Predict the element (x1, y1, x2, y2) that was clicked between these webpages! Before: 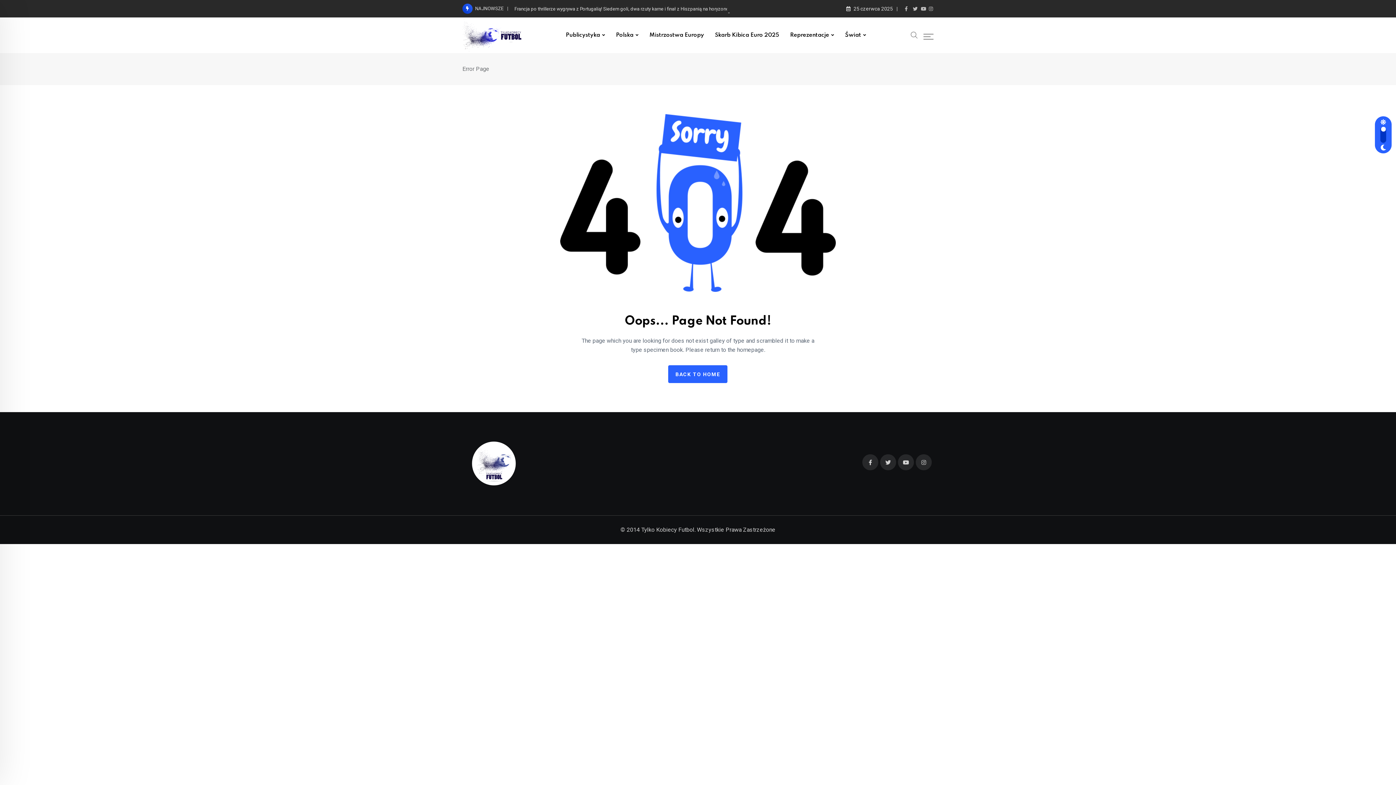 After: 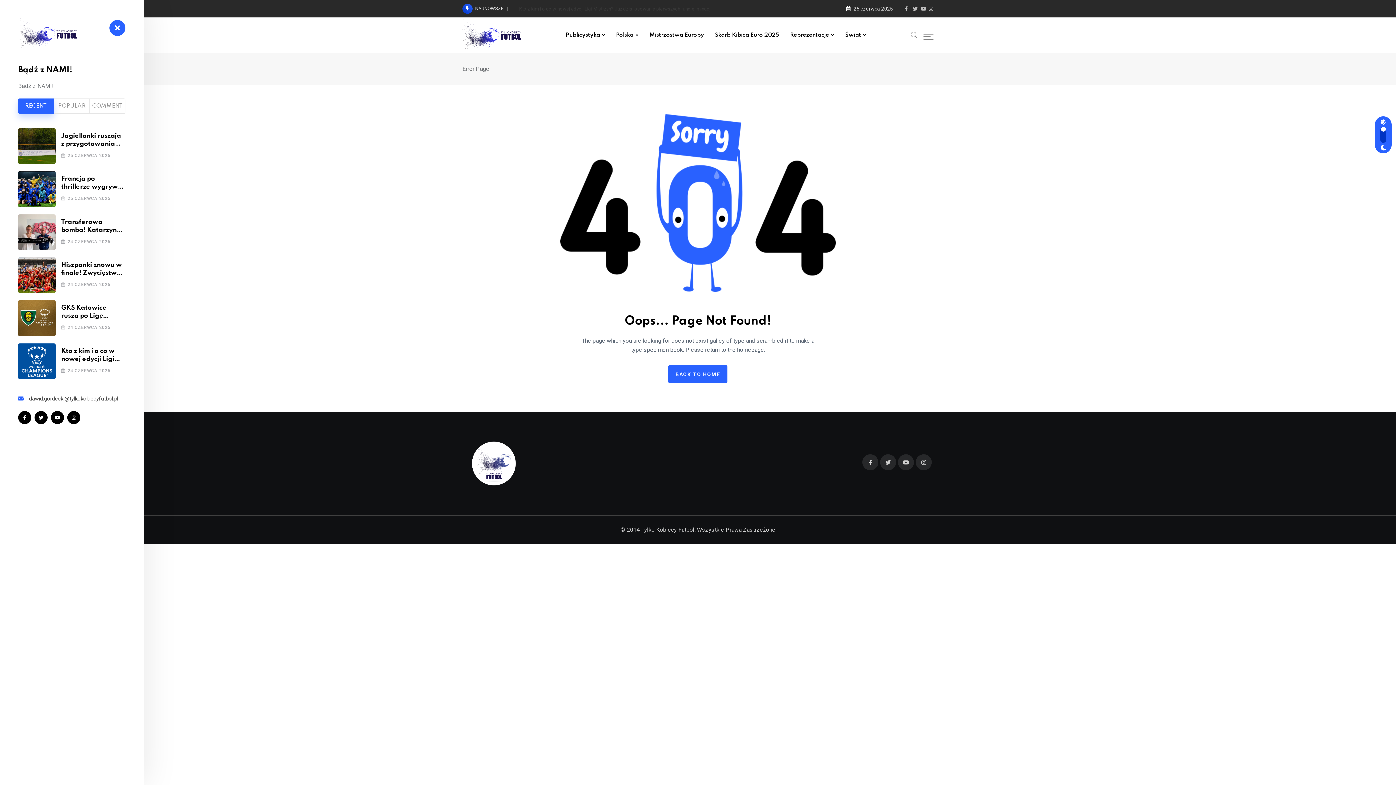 Action: bbox: (923, 31, 933, 39)